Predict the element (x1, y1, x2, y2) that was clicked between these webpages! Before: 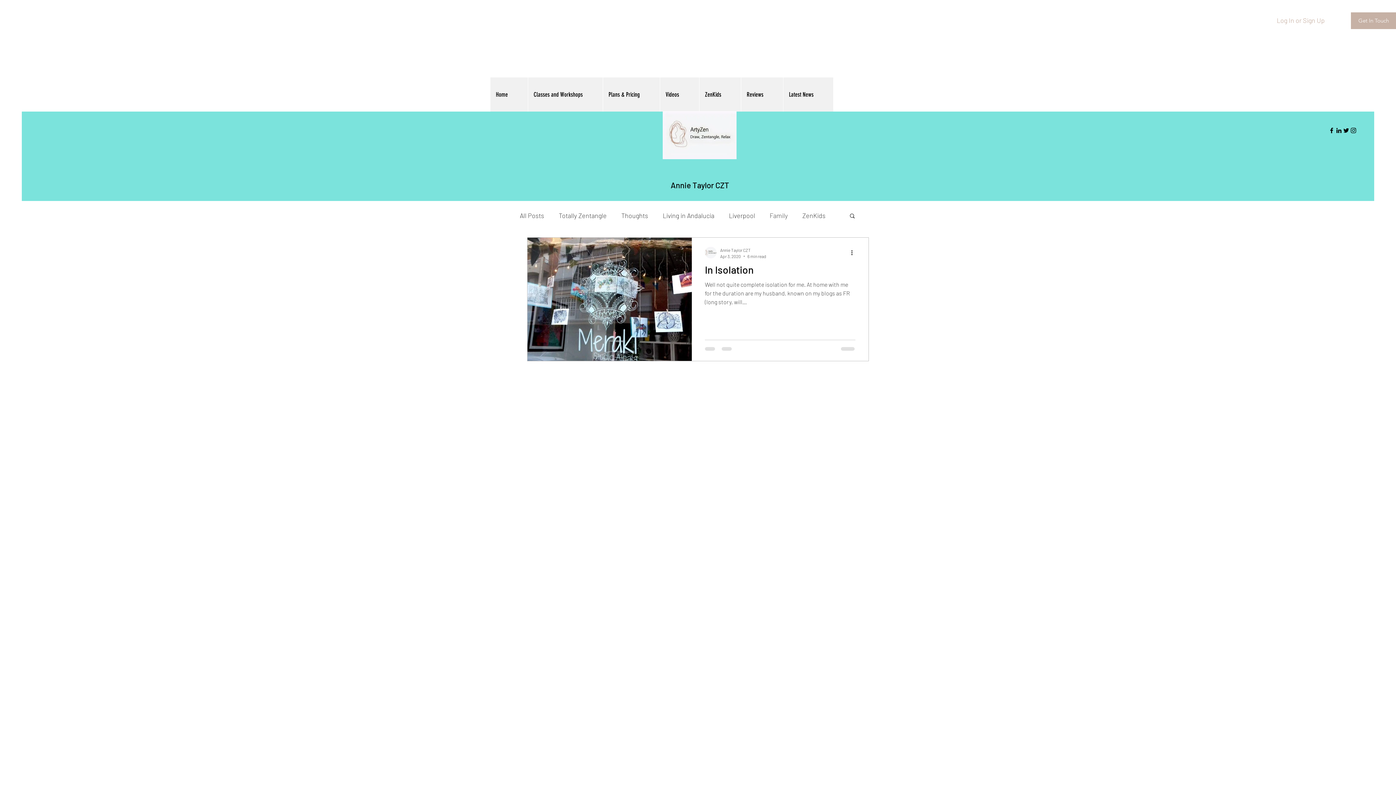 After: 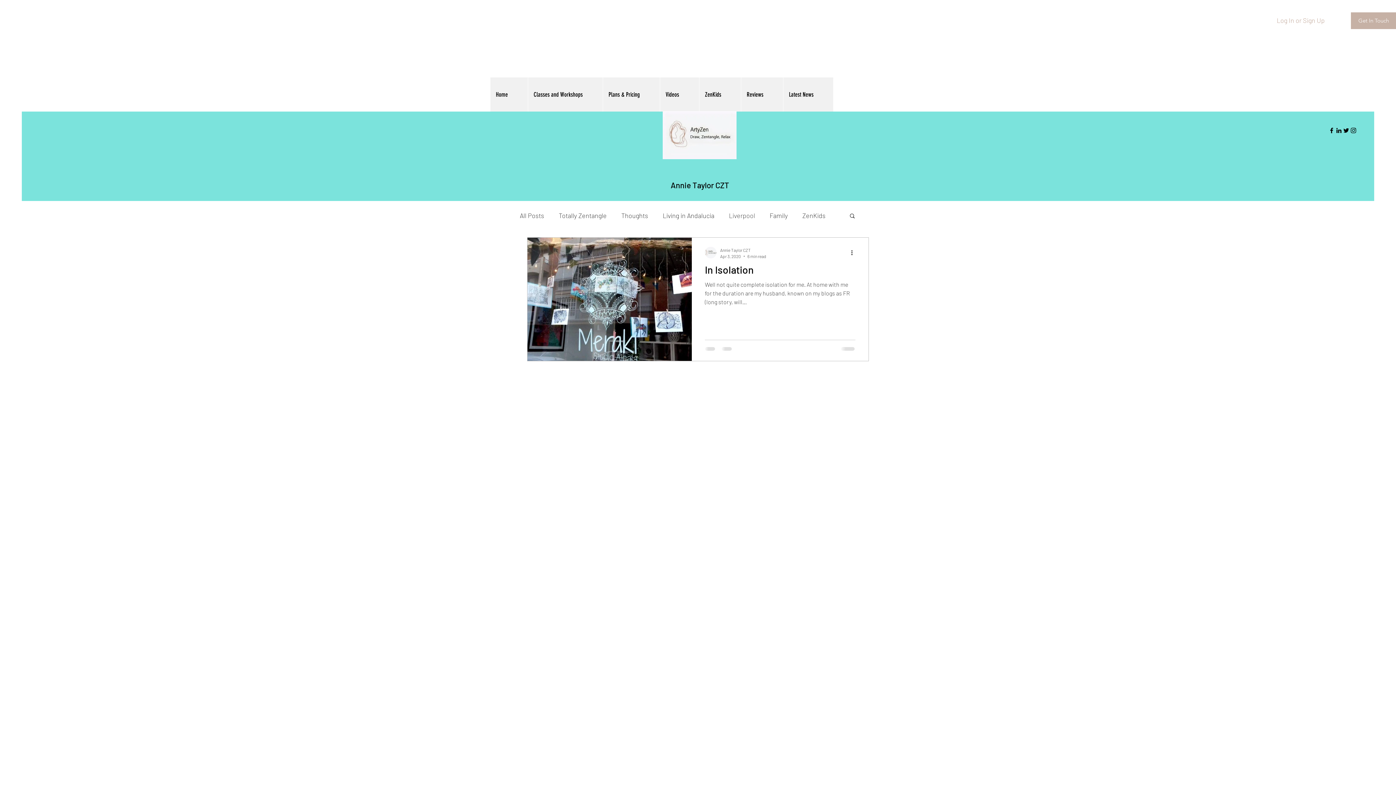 Action: bbox: (729, 210, 755, 221) label: Liverpool